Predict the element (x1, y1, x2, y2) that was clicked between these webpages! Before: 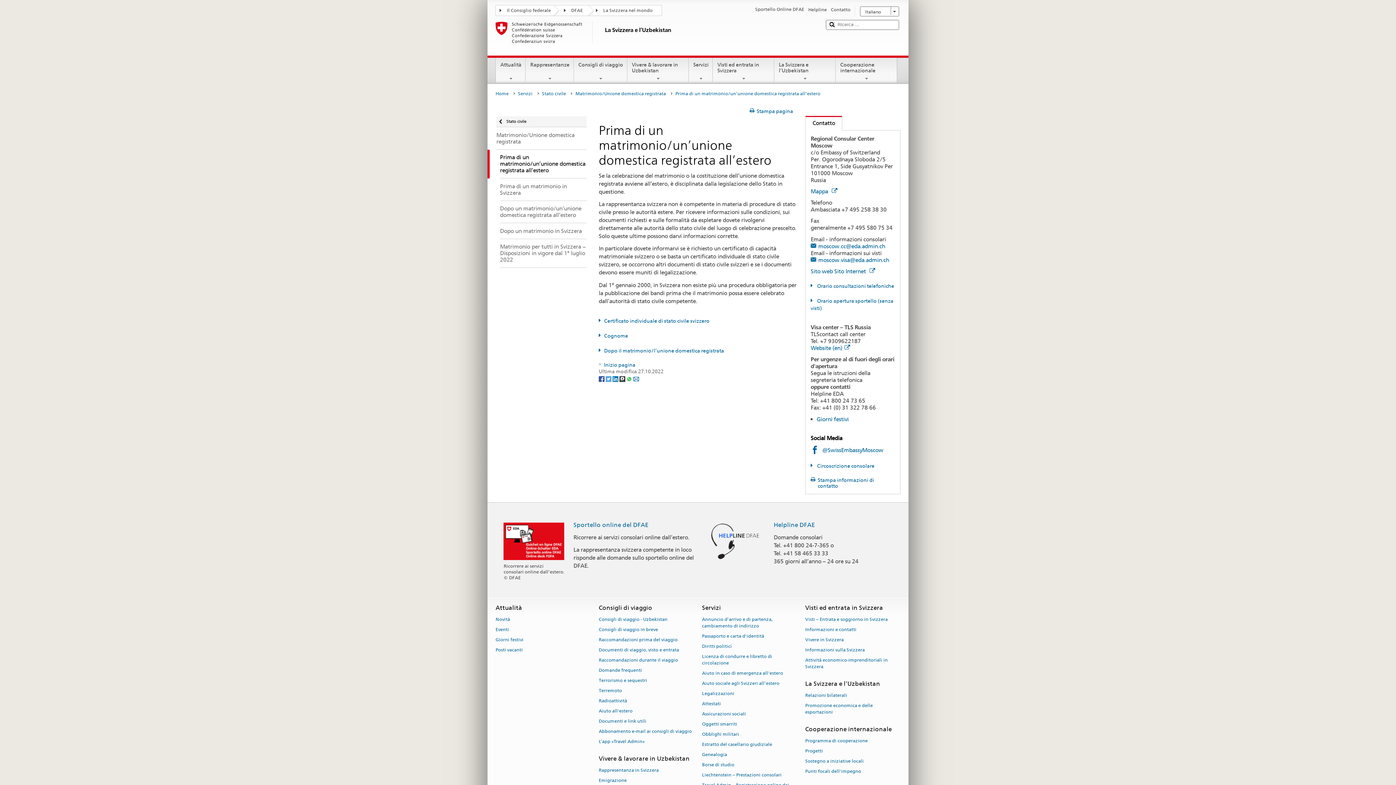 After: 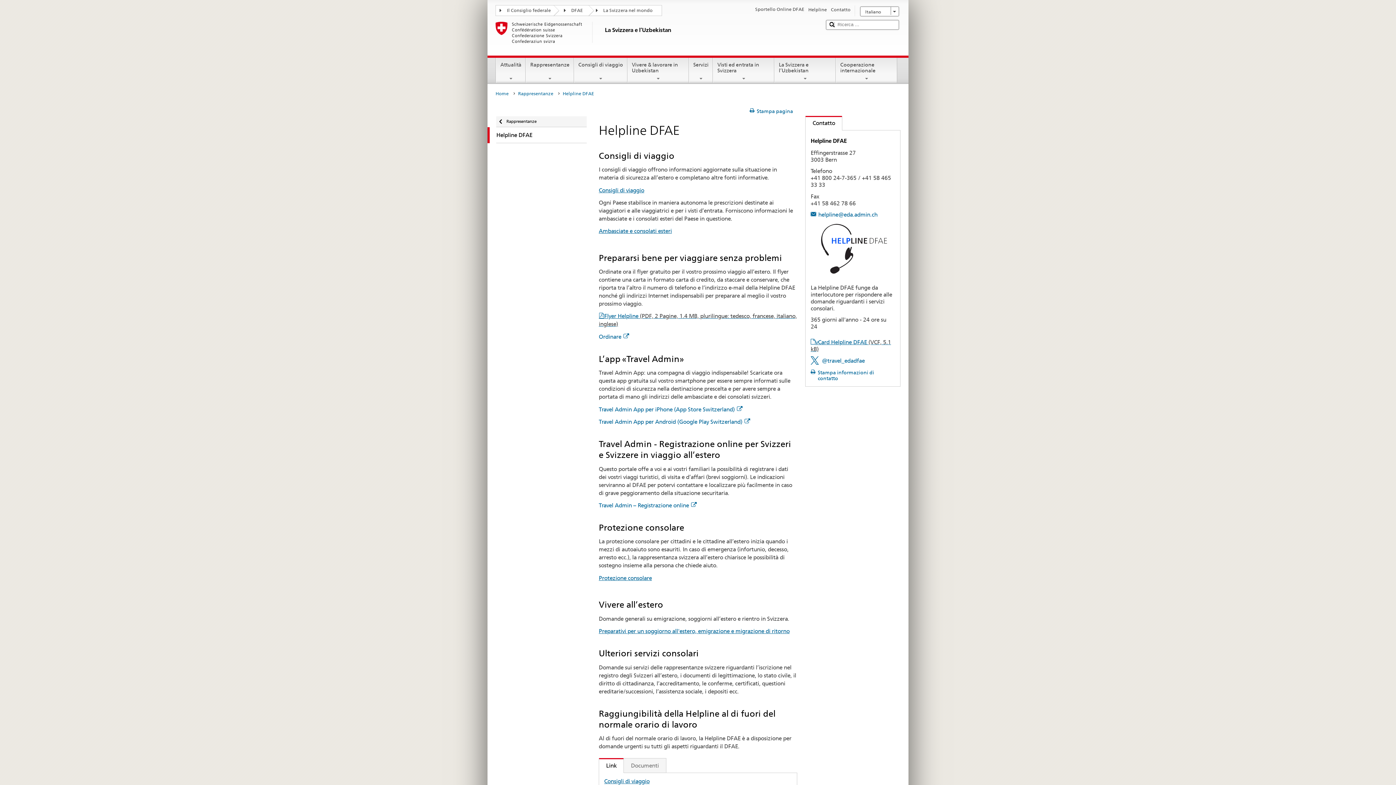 Action: label: Helpline bbox: (808, 6, 827, 13)